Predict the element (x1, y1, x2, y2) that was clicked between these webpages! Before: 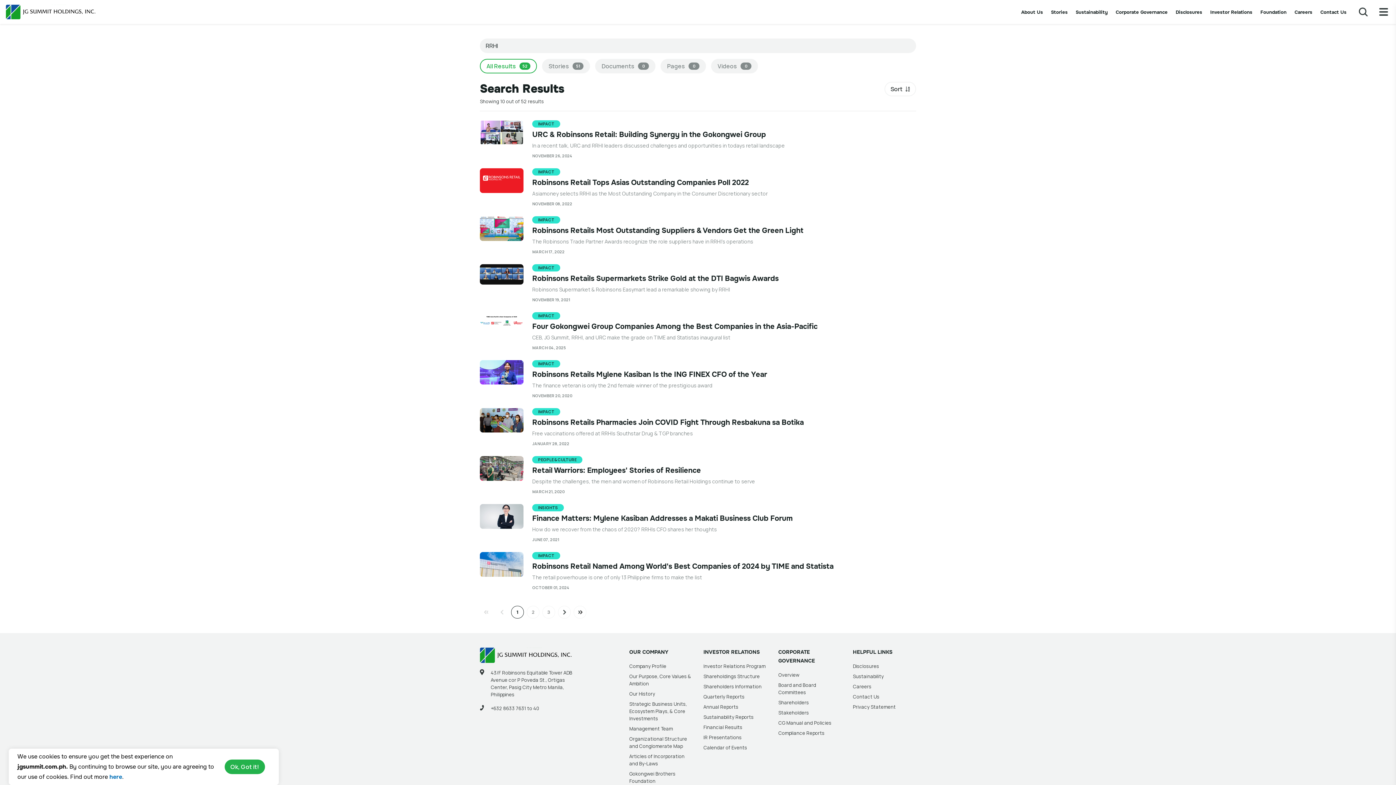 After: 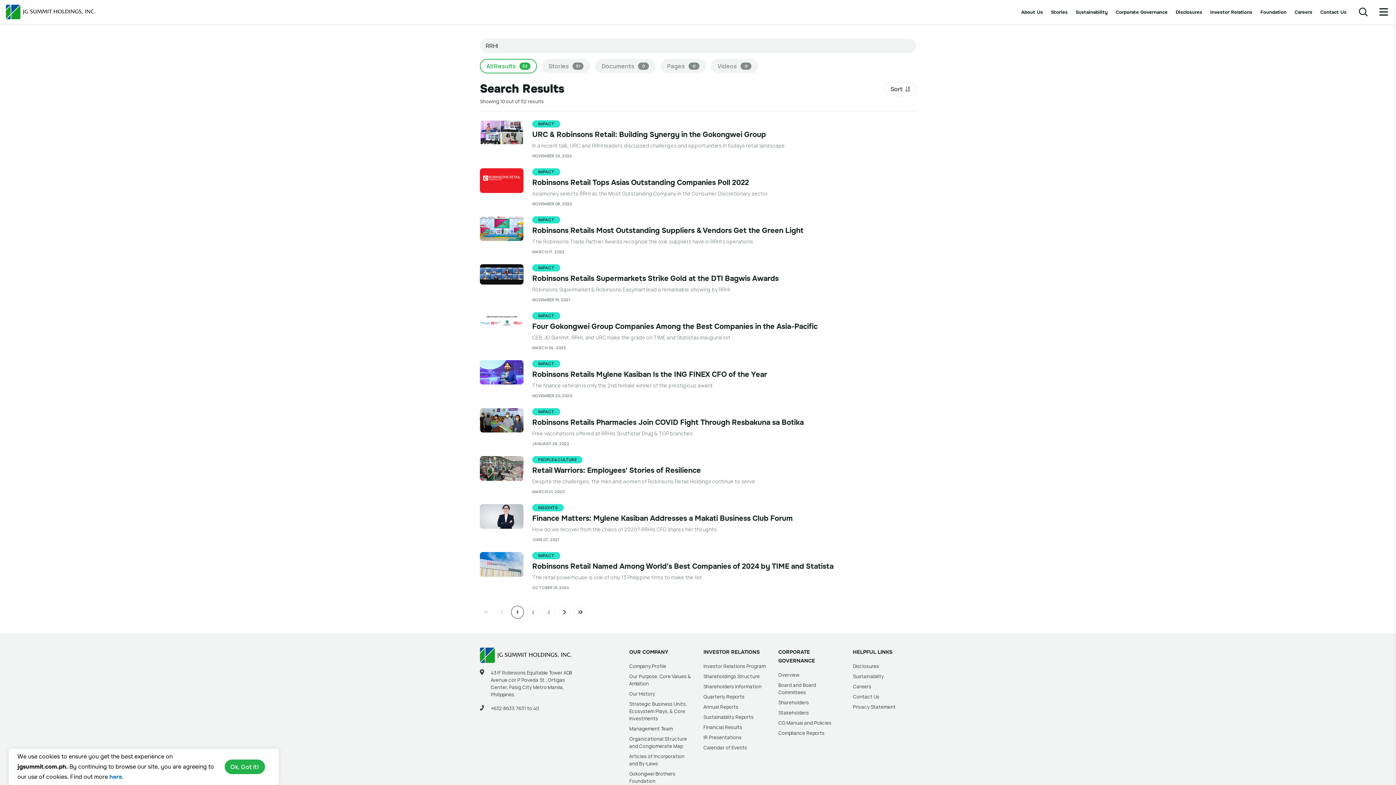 Action: bbox: (480, 606, 492, 618)